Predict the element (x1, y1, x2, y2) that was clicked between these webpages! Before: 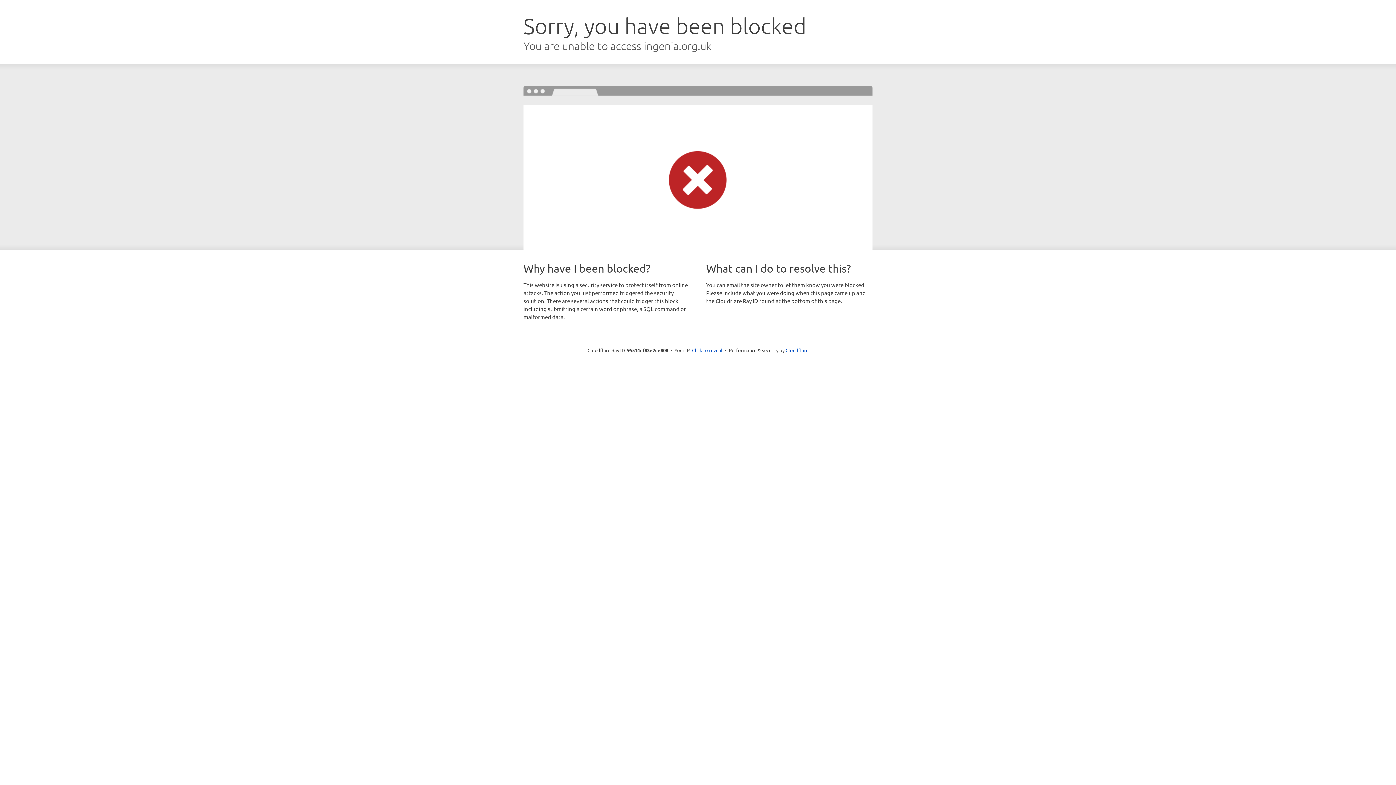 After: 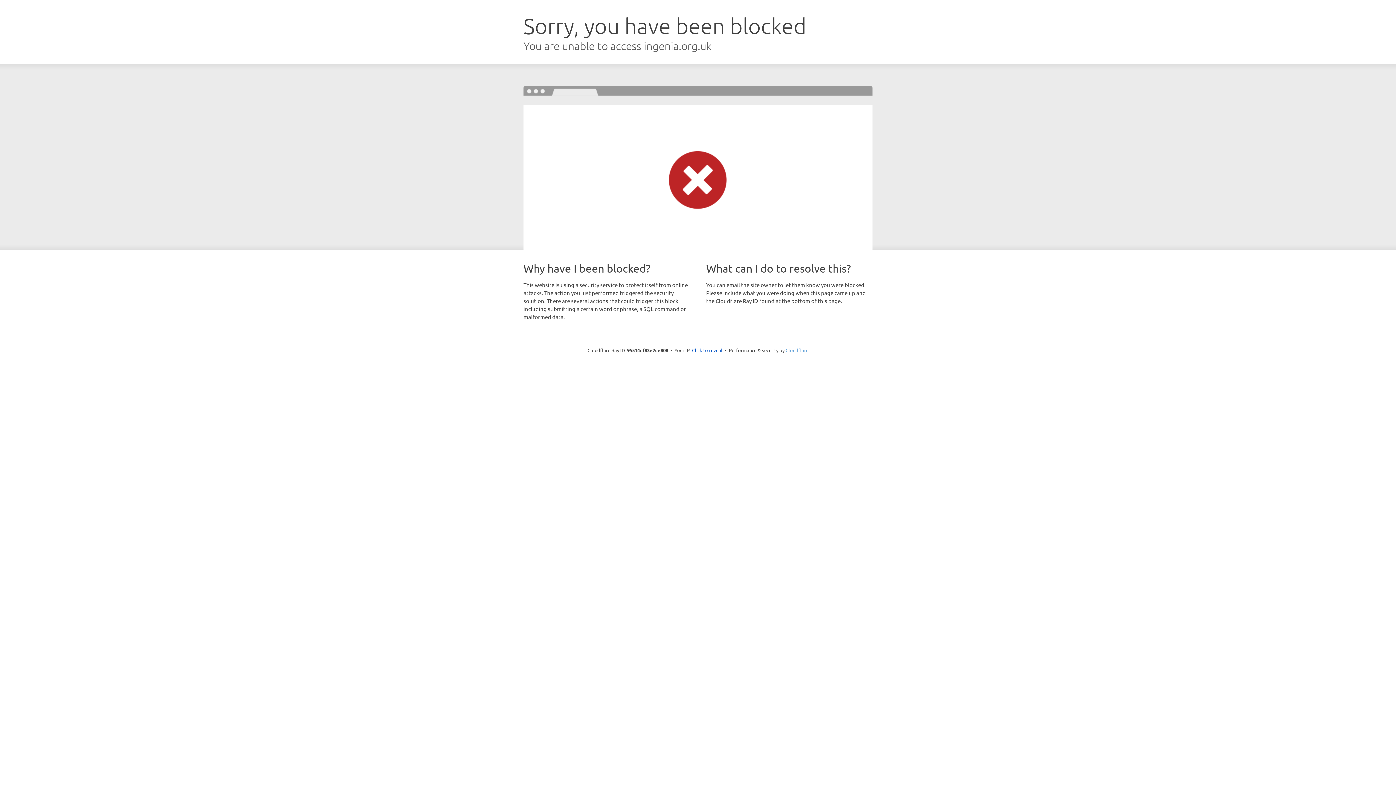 Action: bbox: (785, 347, 808, 353) label: Cloudflare